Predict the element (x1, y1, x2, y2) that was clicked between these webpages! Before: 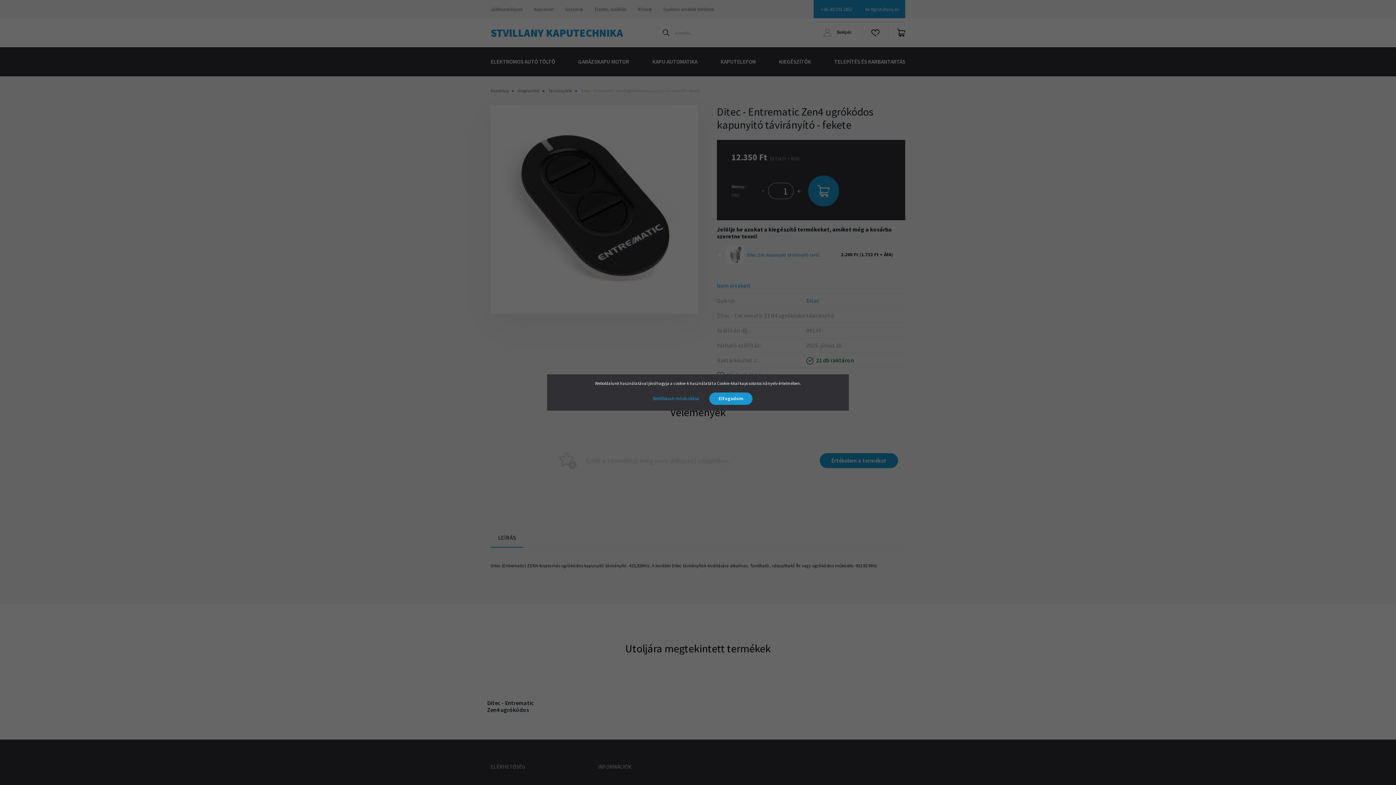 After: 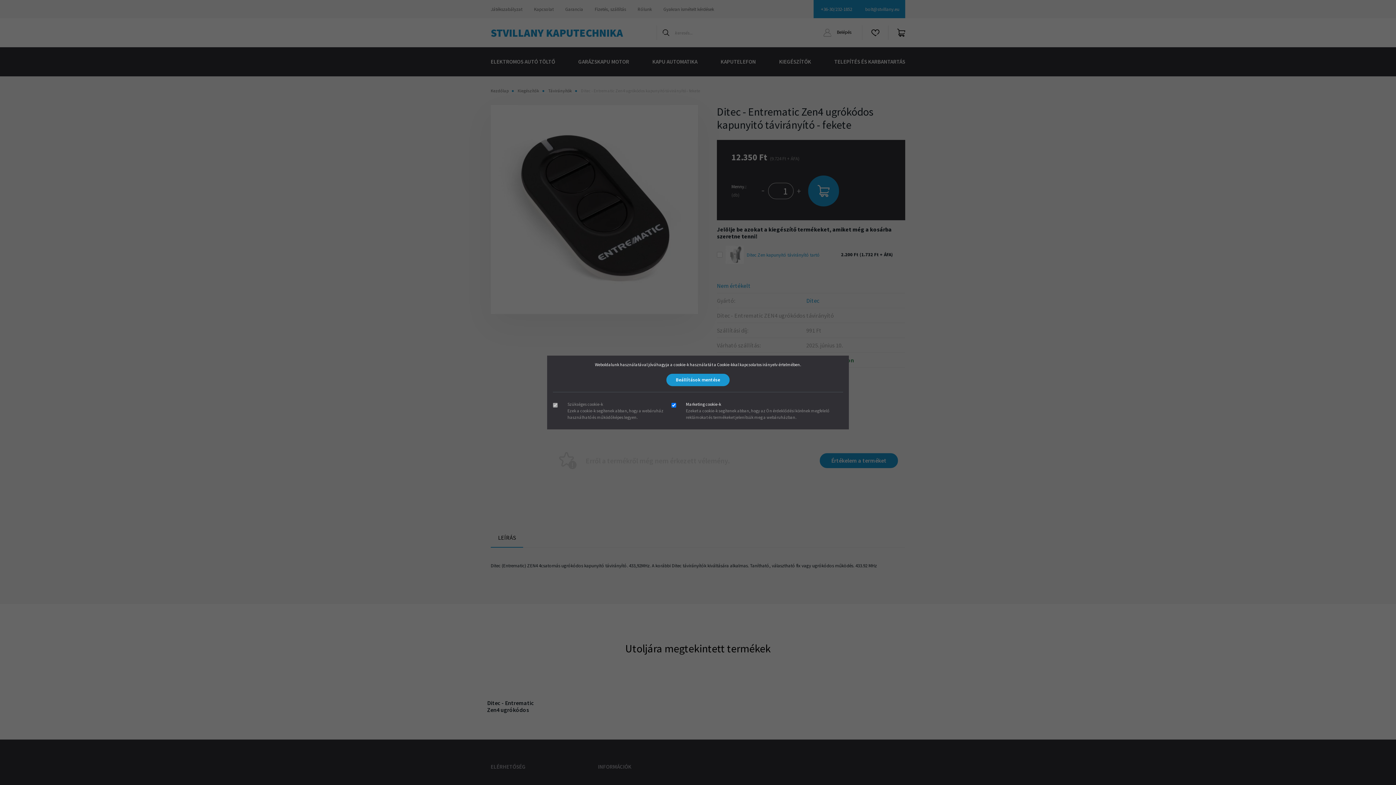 Action: label: Beállítások módosítása bbox: (643, 392, 708, 405)